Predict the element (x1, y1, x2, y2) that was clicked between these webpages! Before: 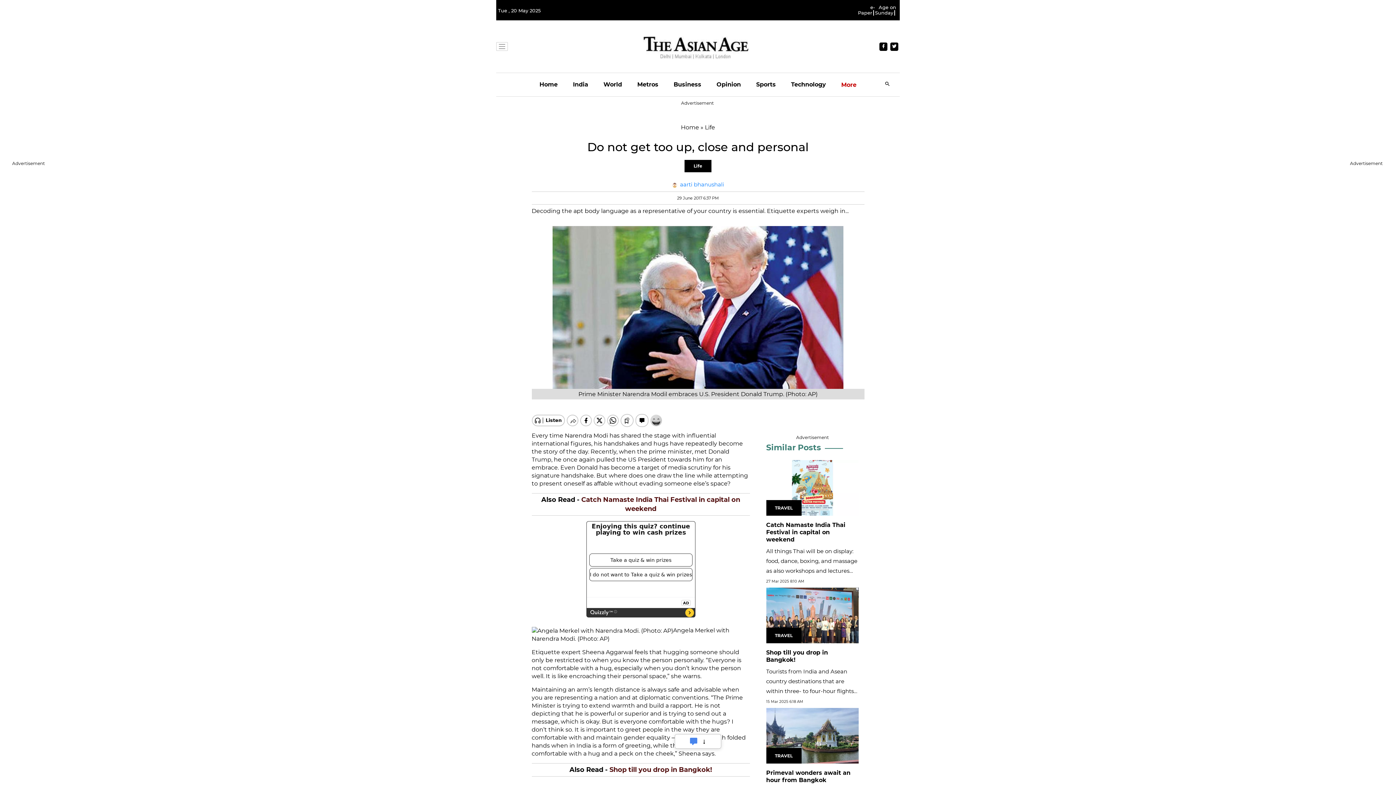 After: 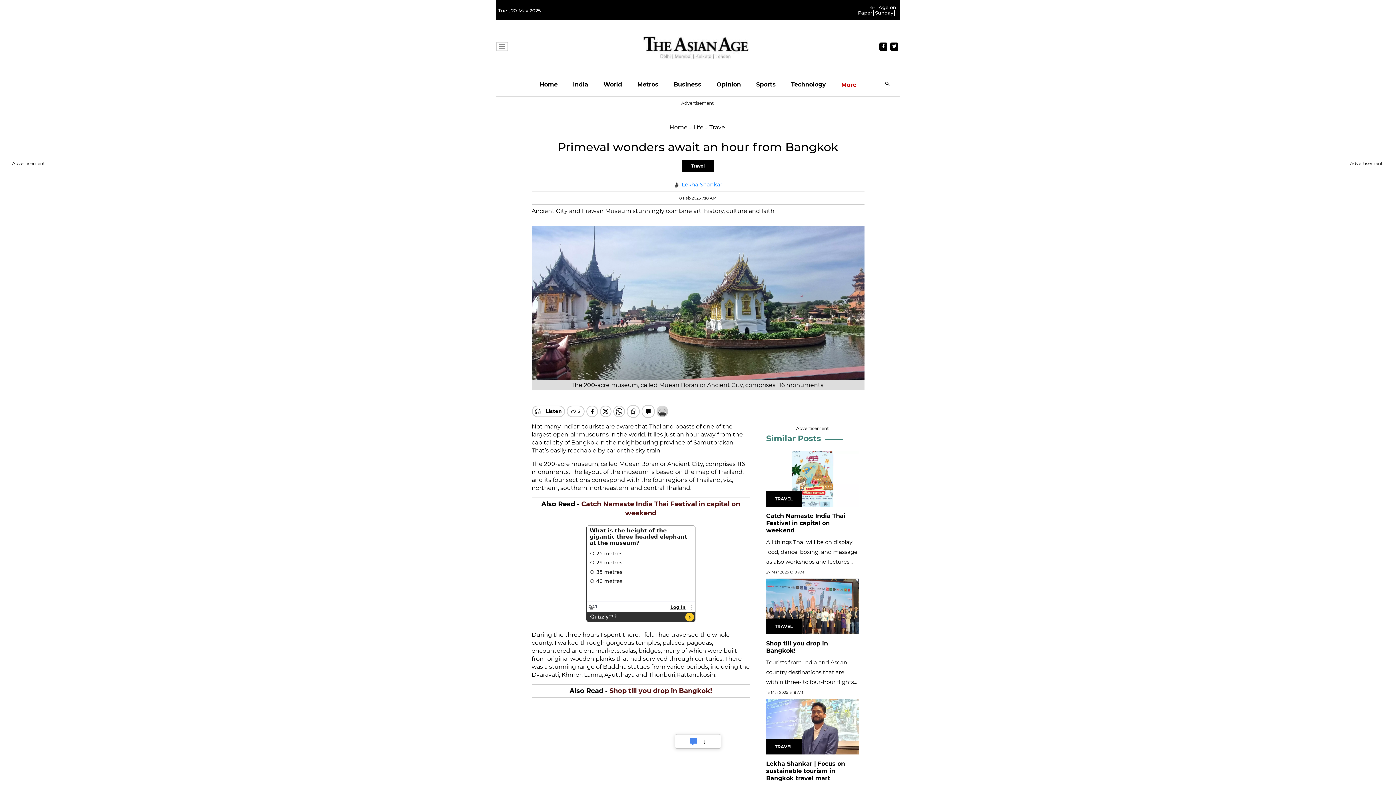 Action: label: Primeval wonders await an hour from Bangkok bbox: (766, 743, 850, 757)